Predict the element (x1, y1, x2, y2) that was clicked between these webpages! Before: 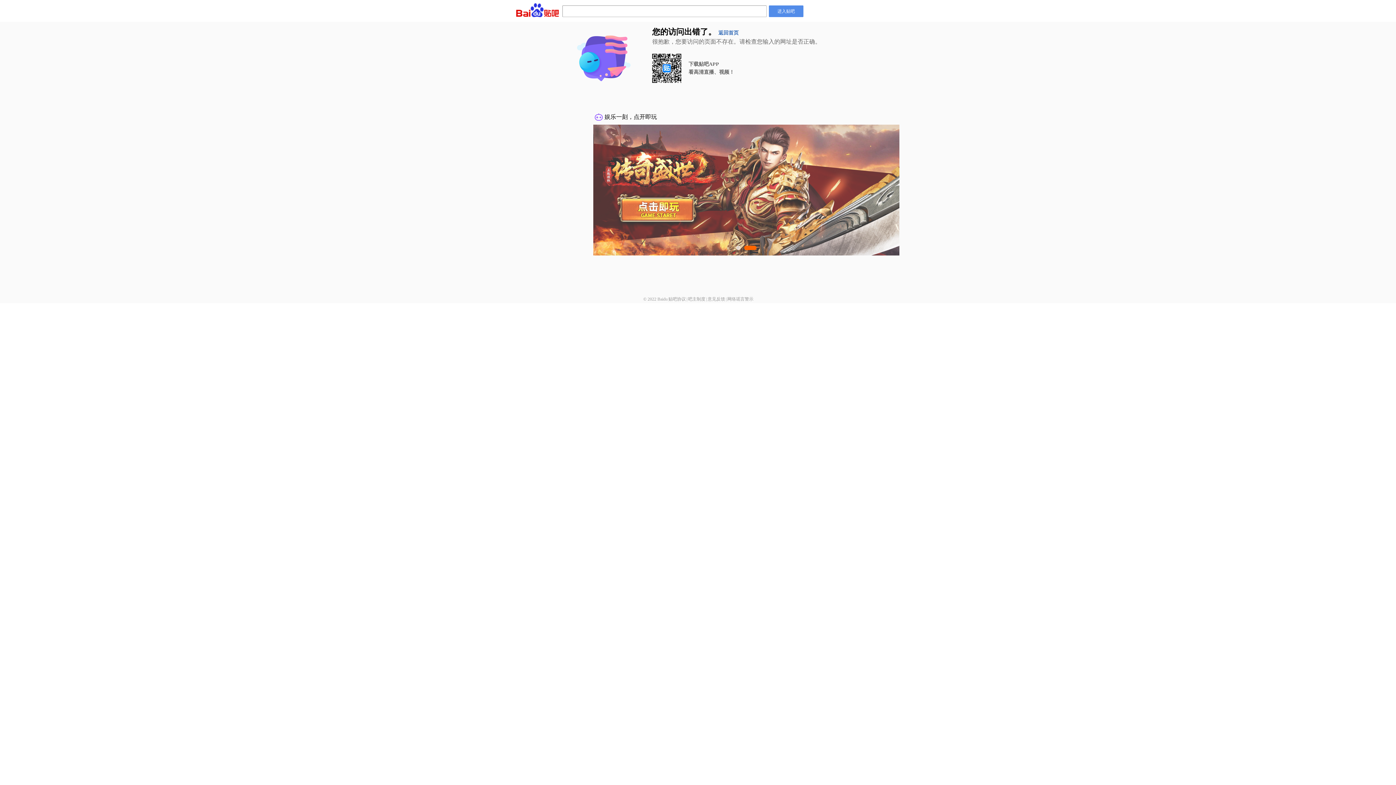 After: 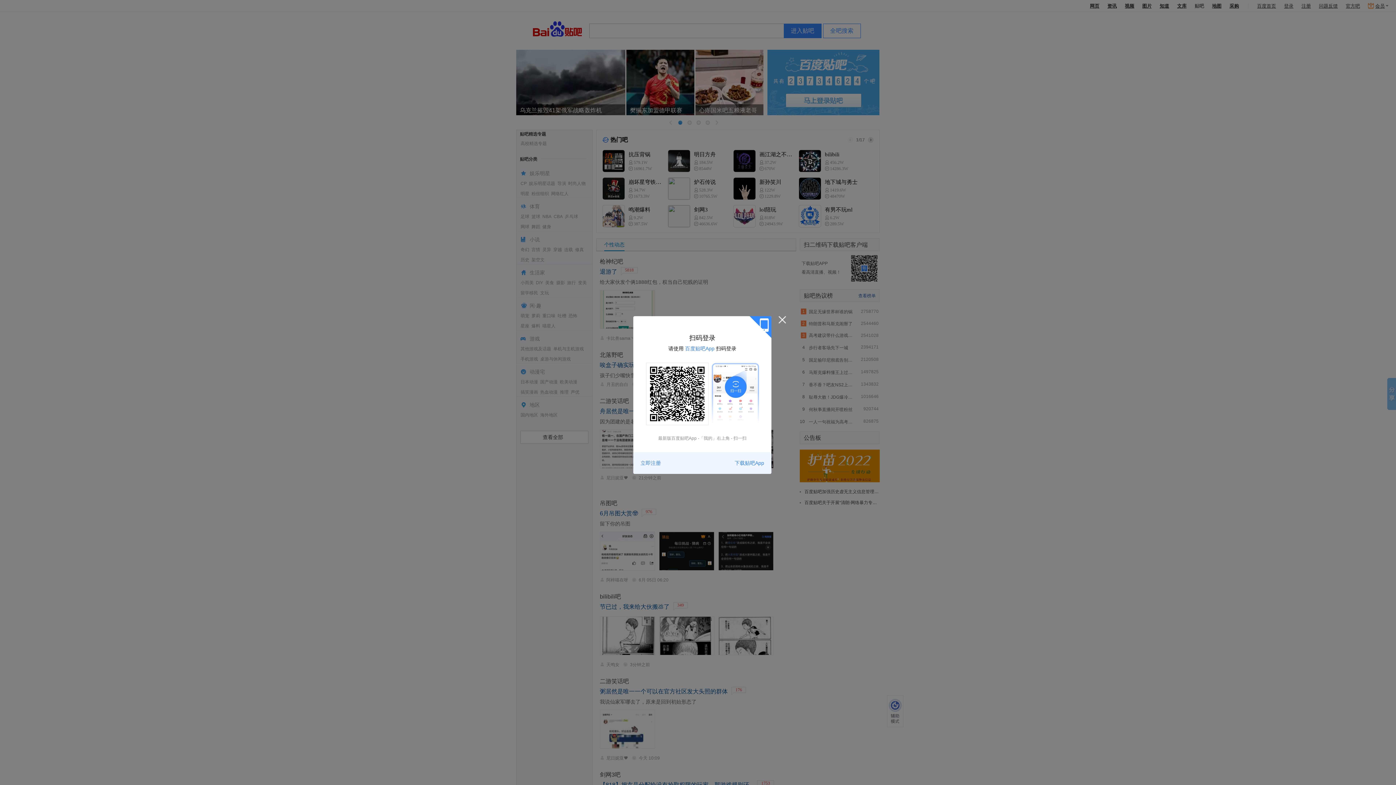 Action: bbox: (769, 5, 803, 17) label: 进入贴吧